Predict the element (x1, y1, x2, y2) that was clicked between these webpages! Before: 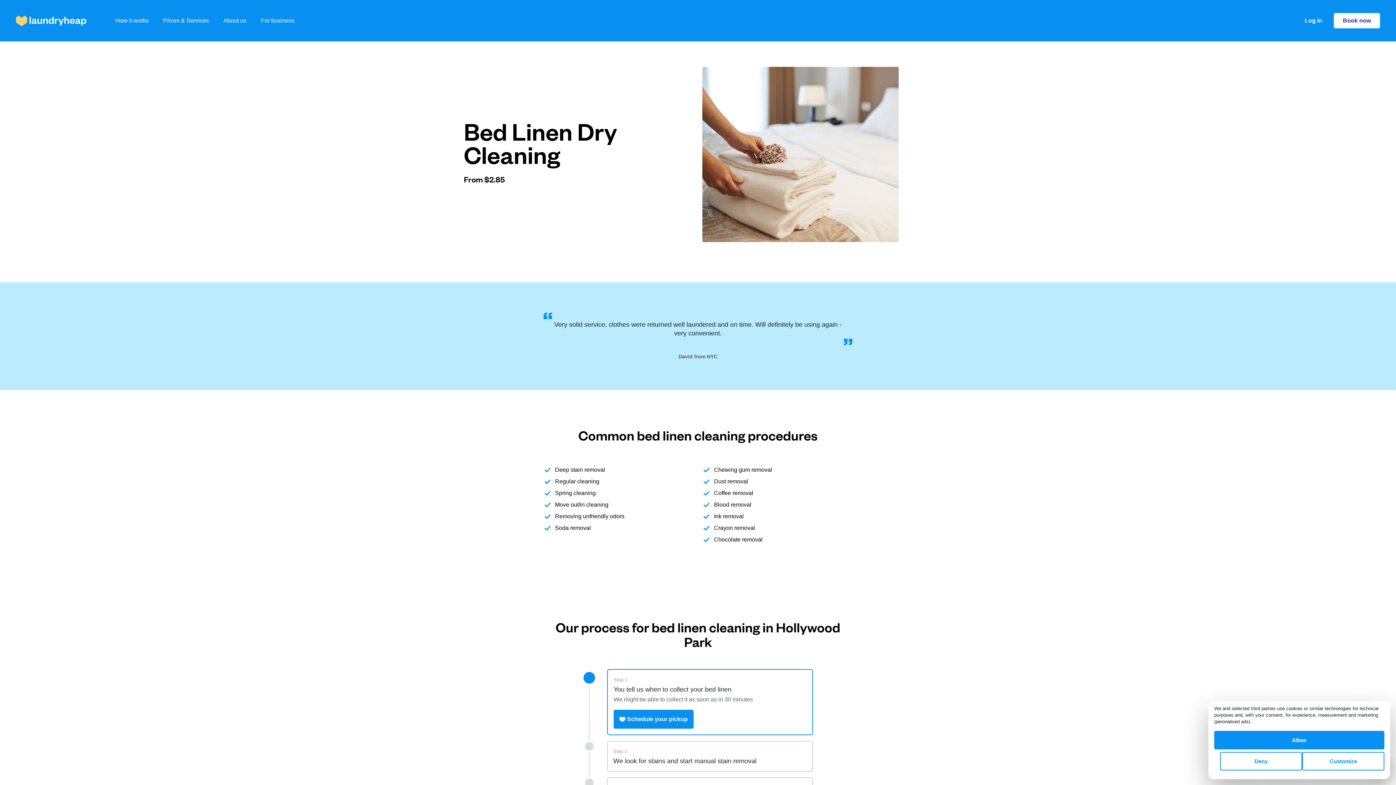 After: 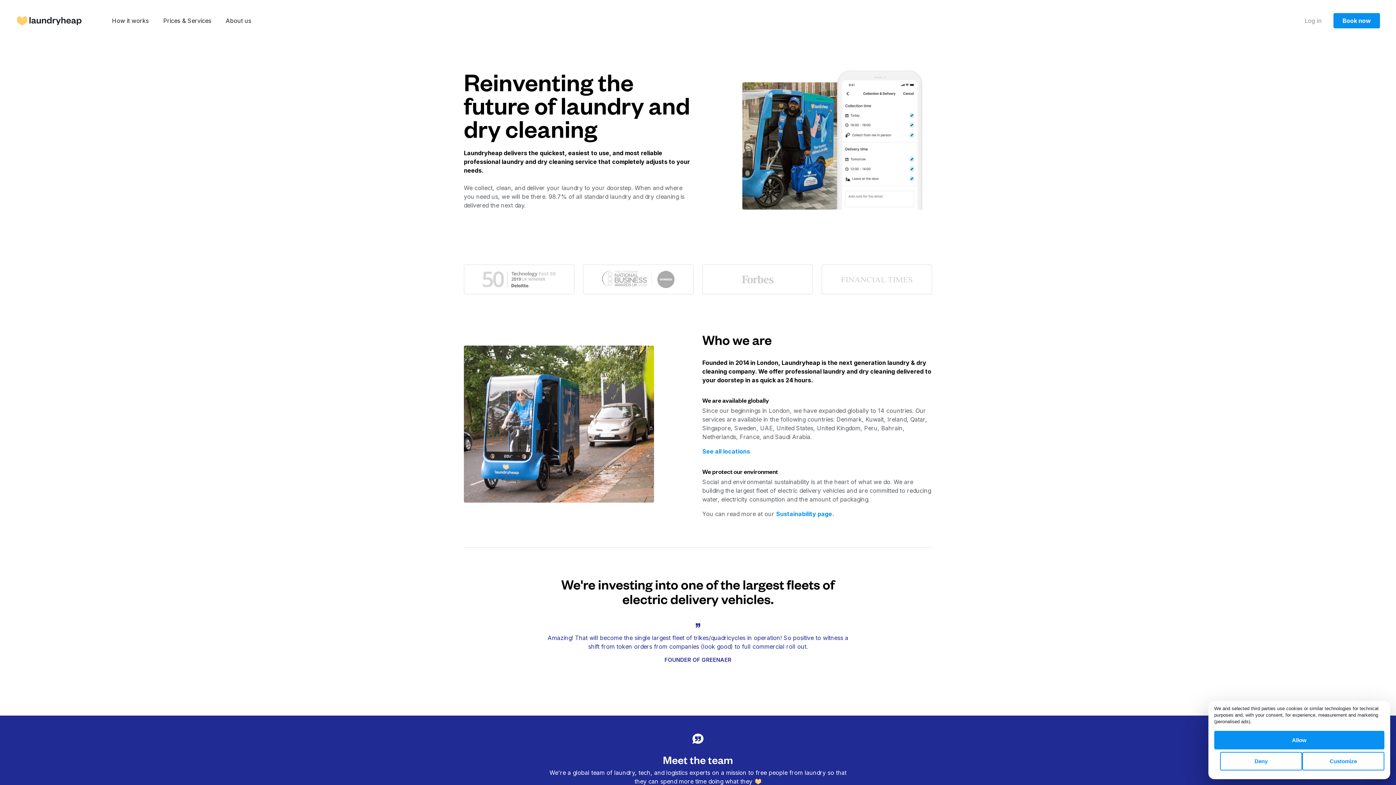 Action: bbox: (223, 16, 246, 25) label: About us